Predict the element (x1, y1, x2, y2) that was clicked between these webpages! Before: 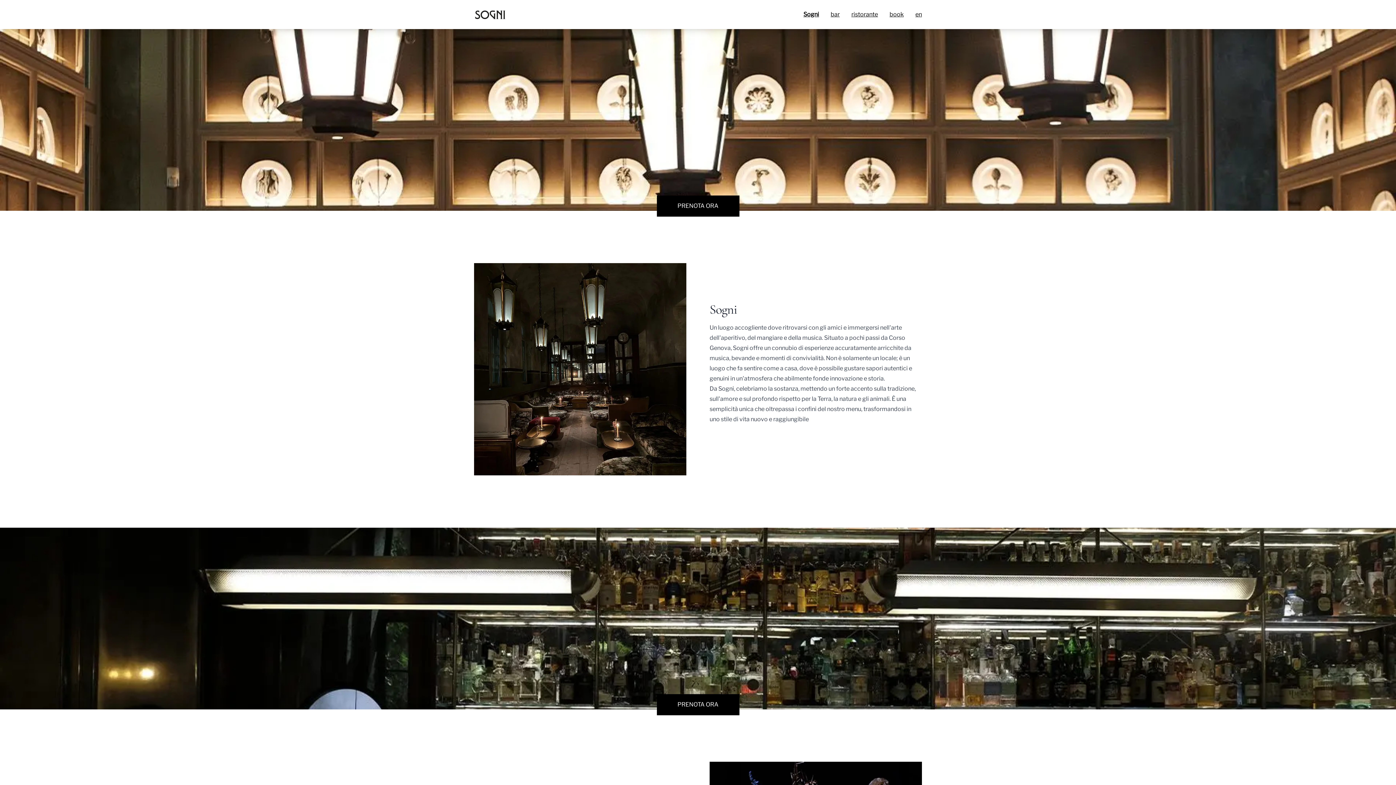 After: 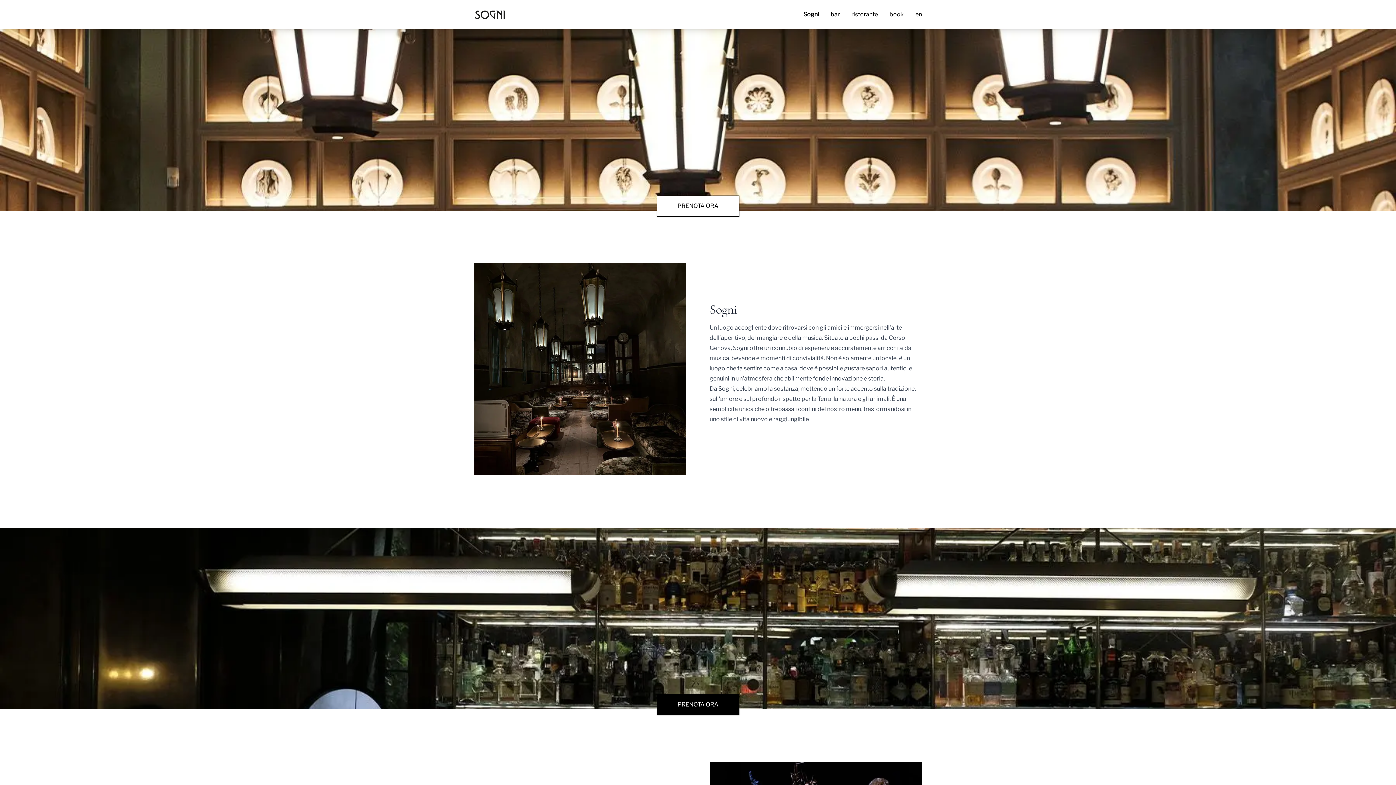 Action: bbox: (656, 195, 739, 216) label: PRENOTA ORA